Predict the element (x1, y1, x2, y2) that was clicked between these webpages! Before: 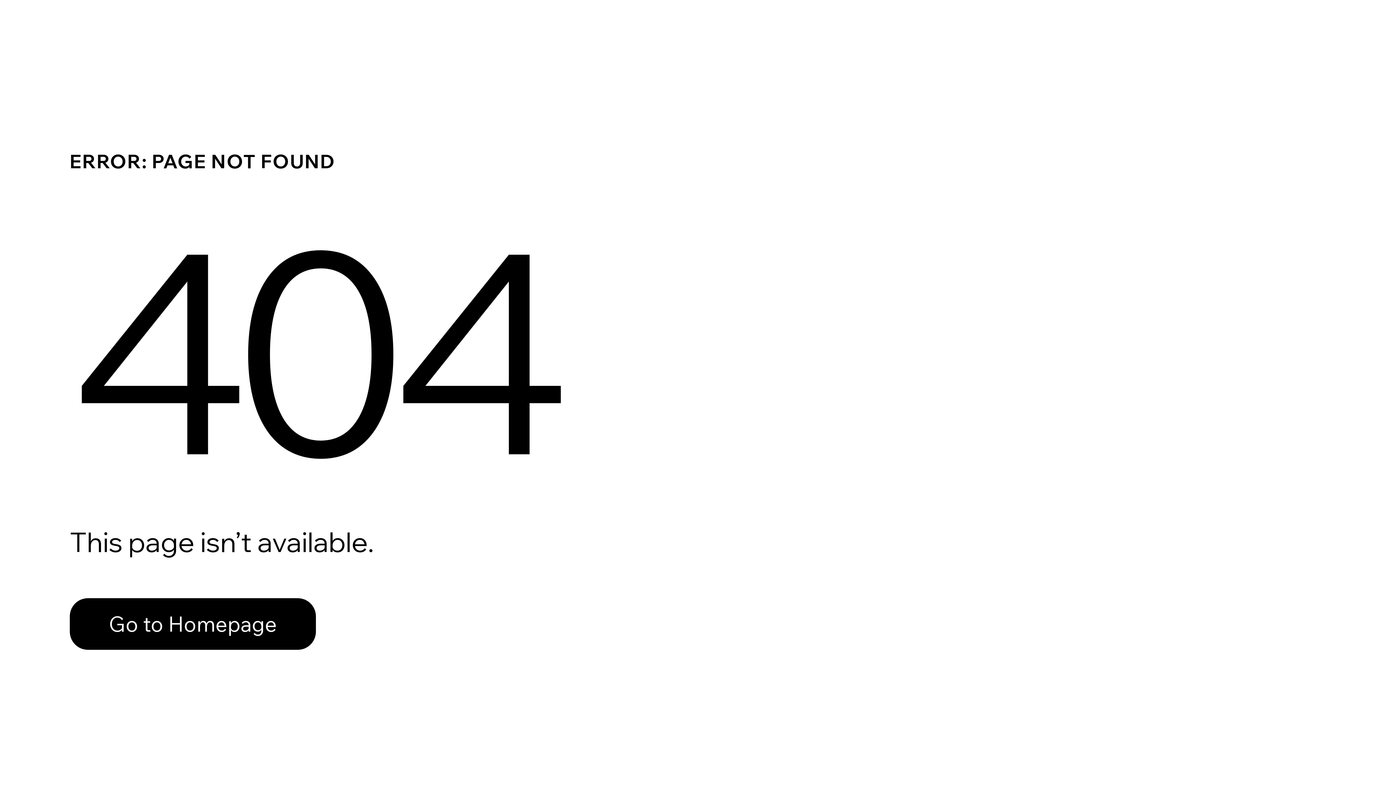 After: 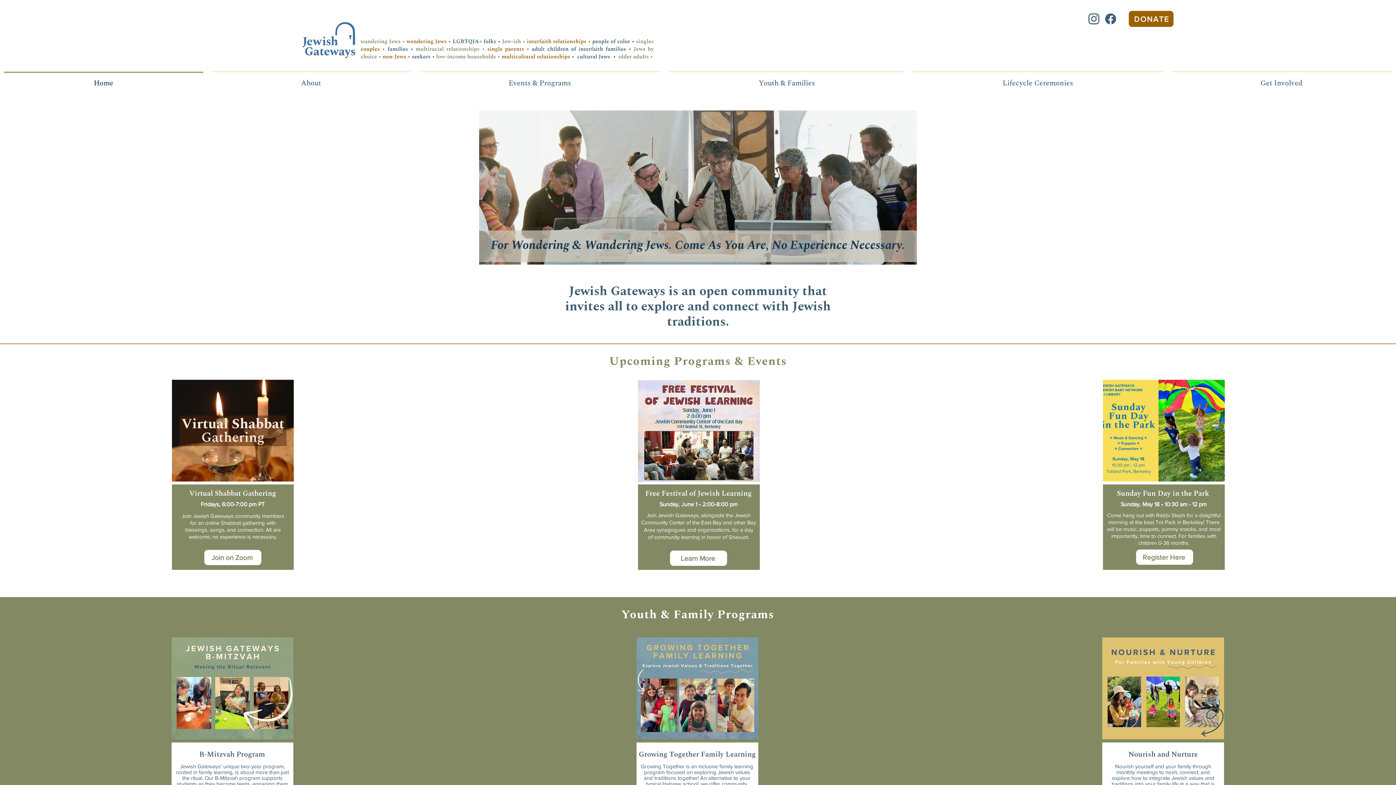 Action: label: Go to Homepage bbox: (69, 582, 768, 659)